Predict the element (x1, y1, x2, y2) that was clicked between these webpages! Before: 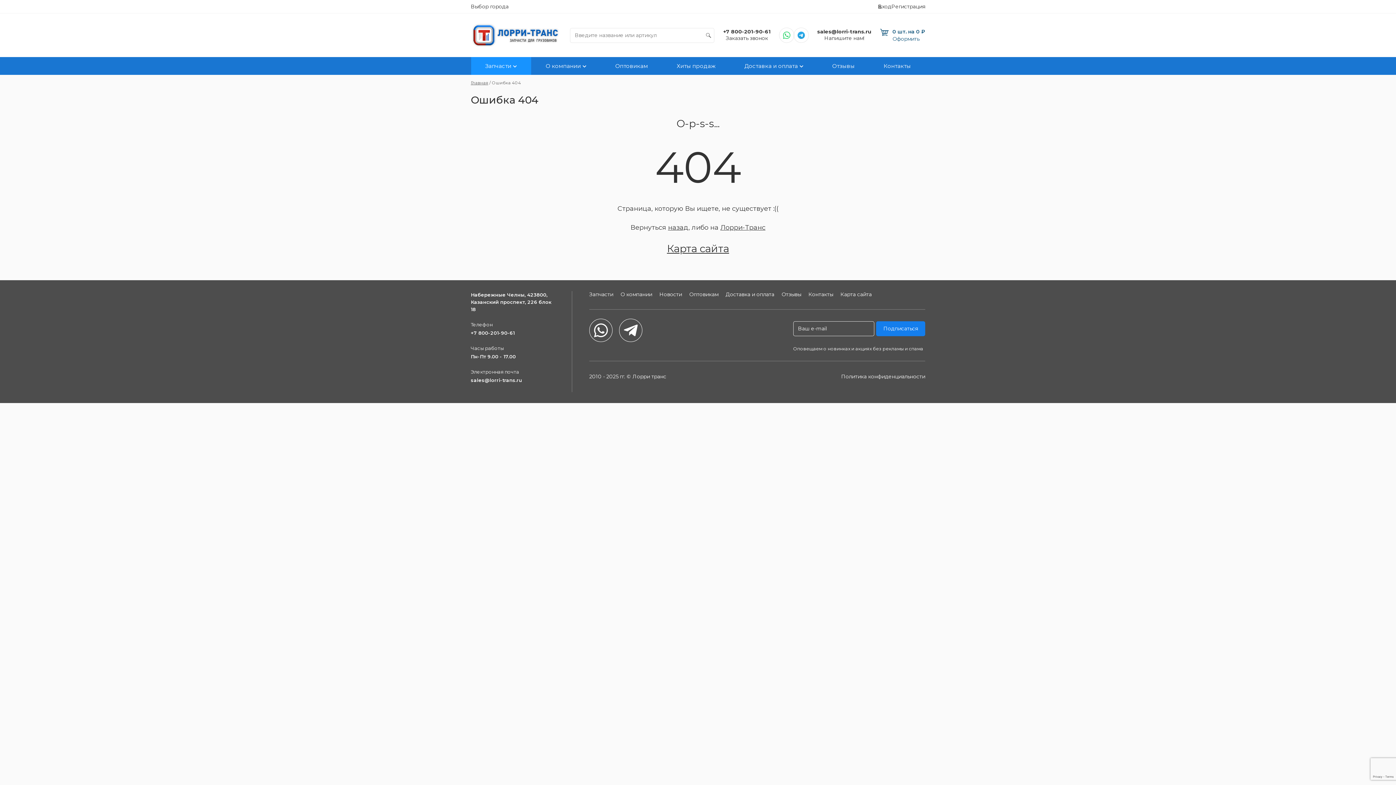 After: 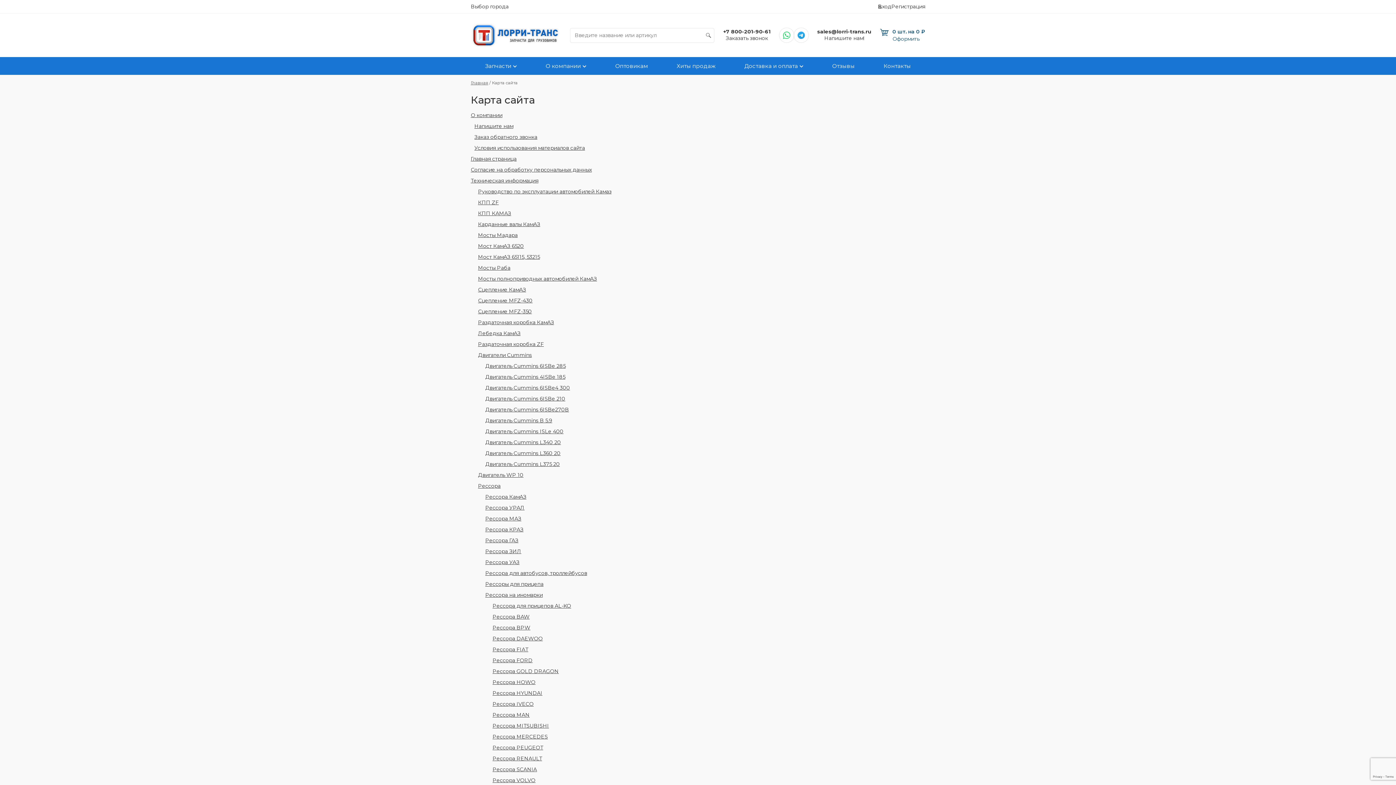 Action: label: Карта сайта bbox: (840, 291, 871, 297)